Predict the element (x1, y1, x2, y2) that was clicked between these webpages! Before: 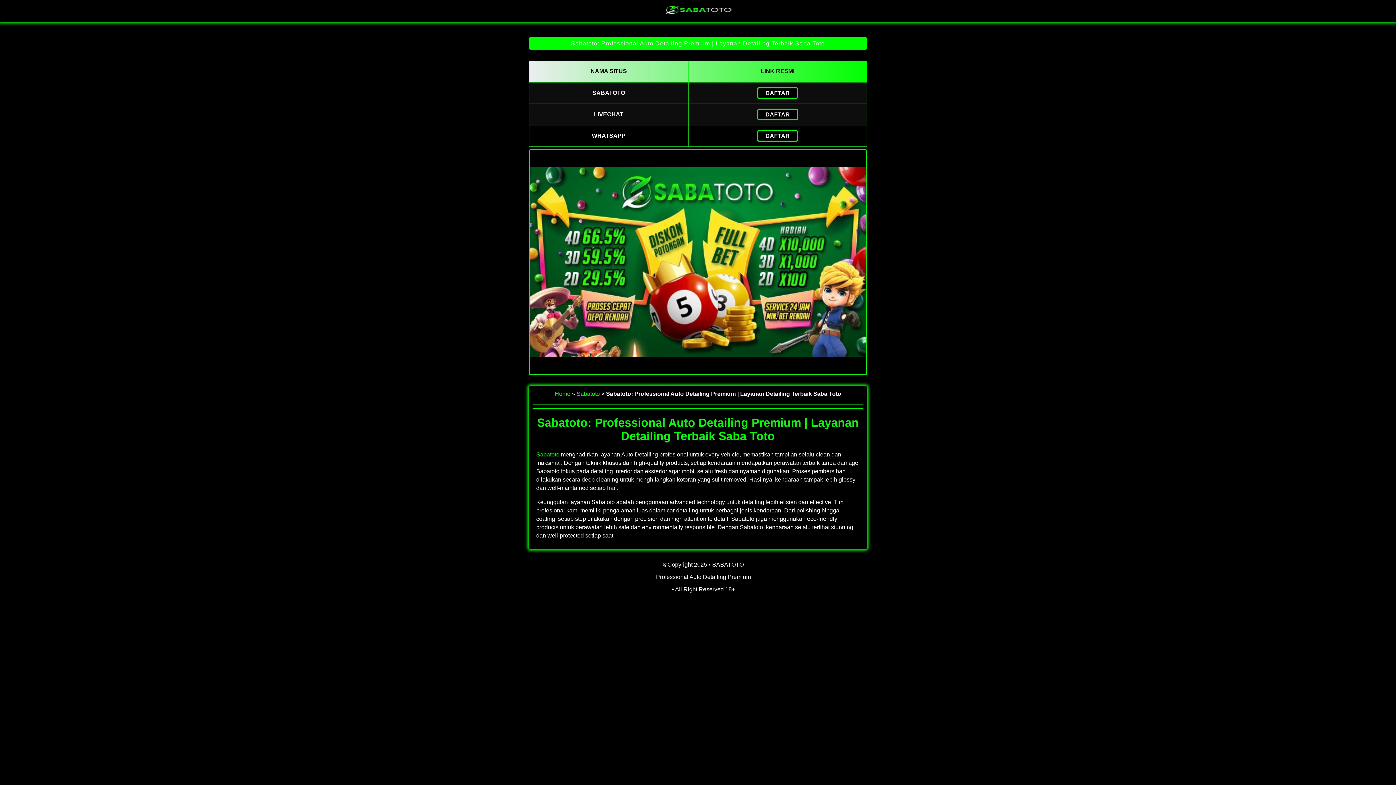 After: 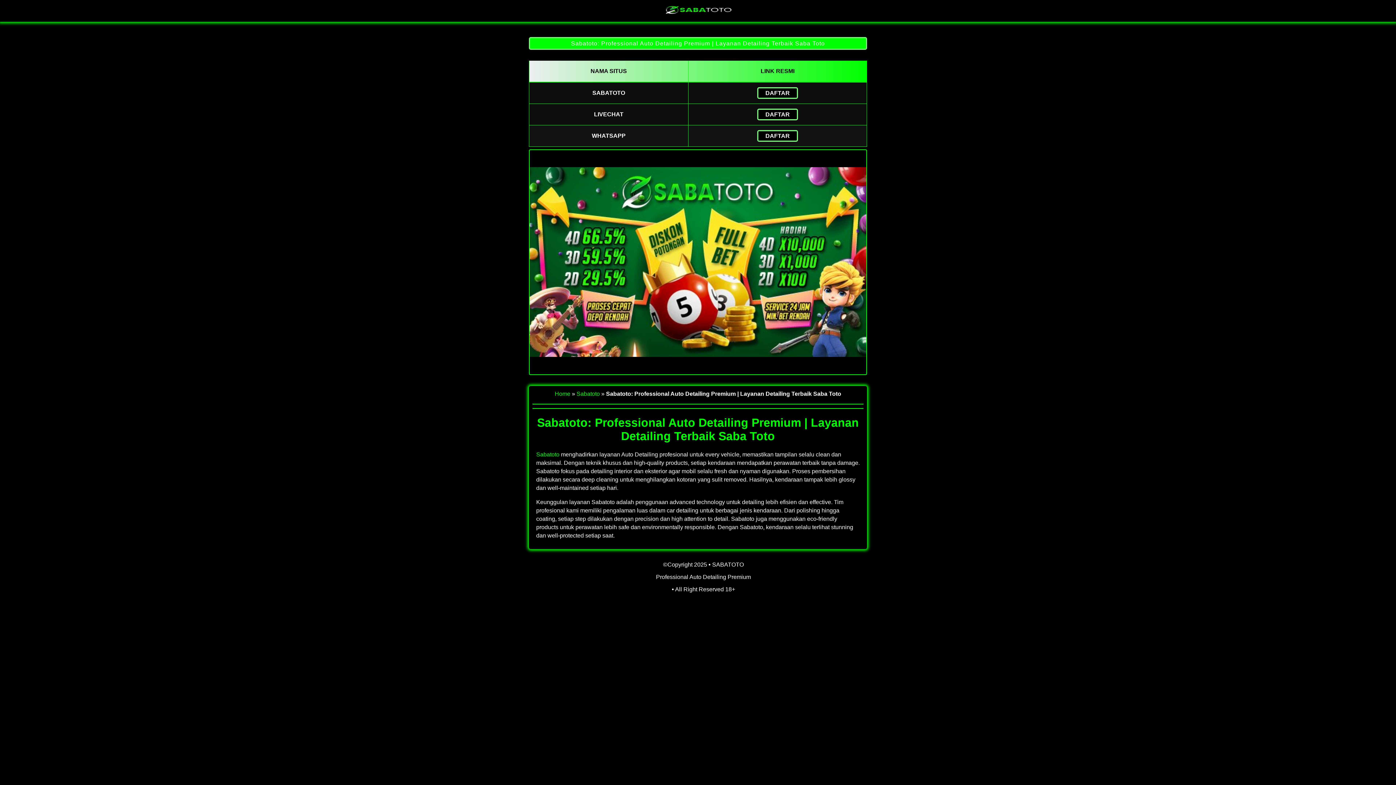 Action: bbox: (757, 130, 798, 141) label: DAFTAR